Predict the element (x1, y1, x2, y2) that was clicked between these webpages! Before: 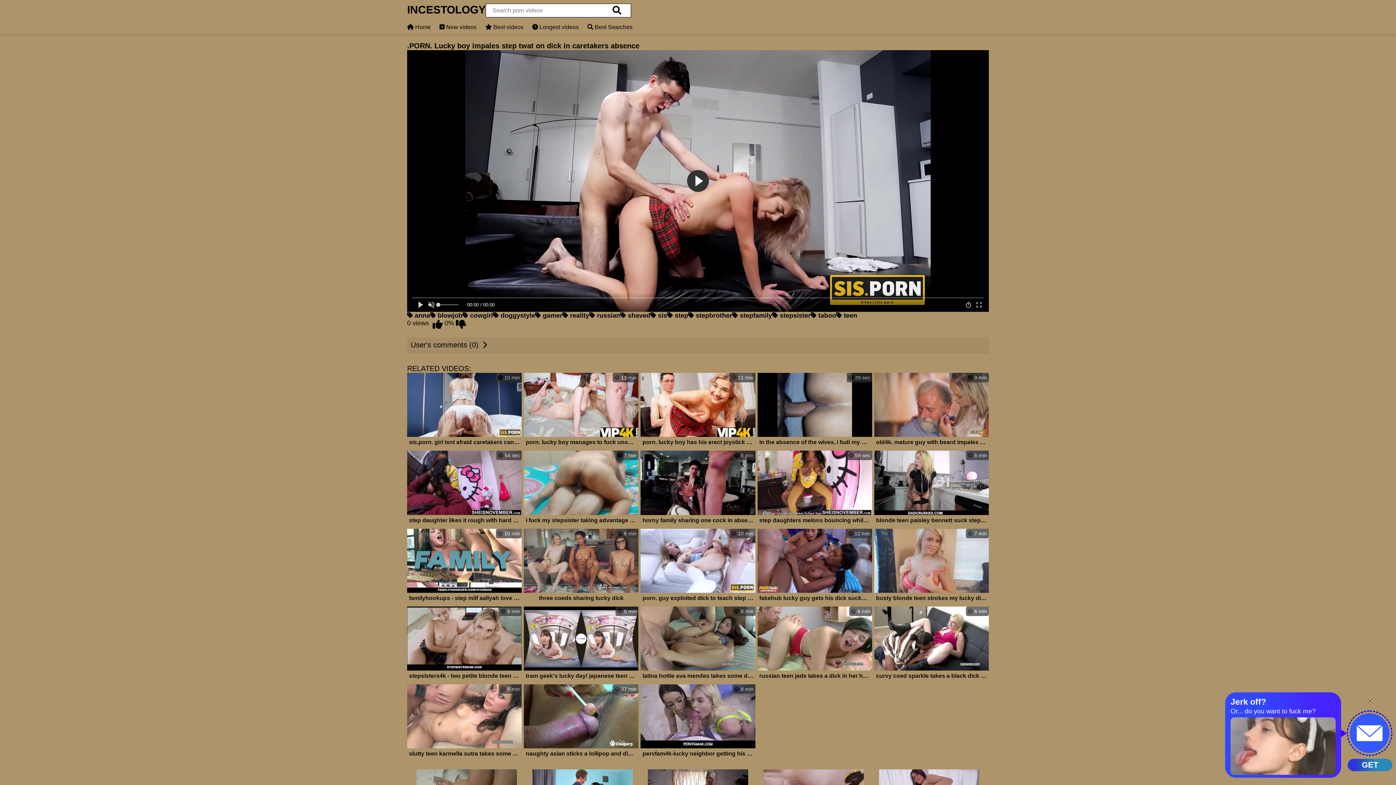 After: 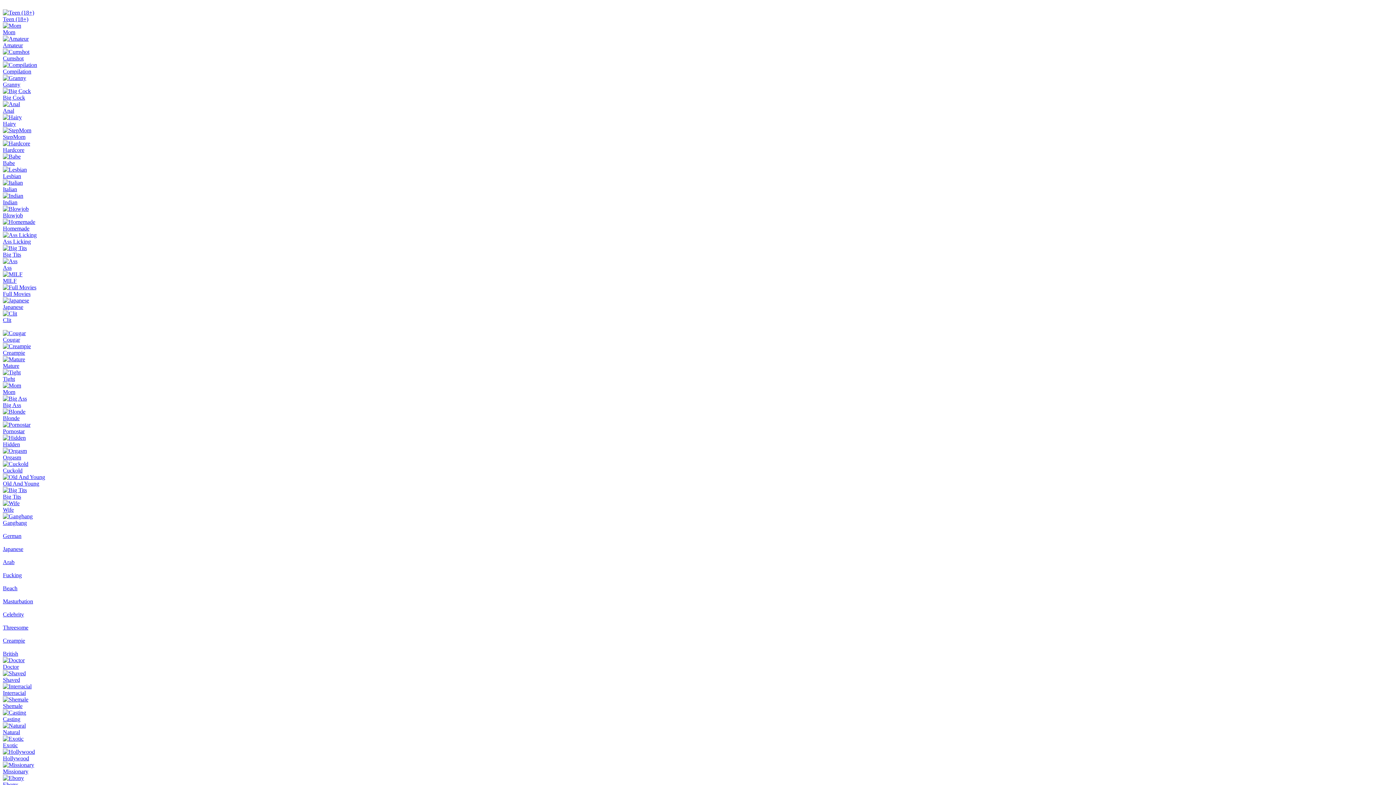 Action: bbox: (524, 606, 638, 682) label:  5 min
tram geek's lucky day! japanese teen vr porn